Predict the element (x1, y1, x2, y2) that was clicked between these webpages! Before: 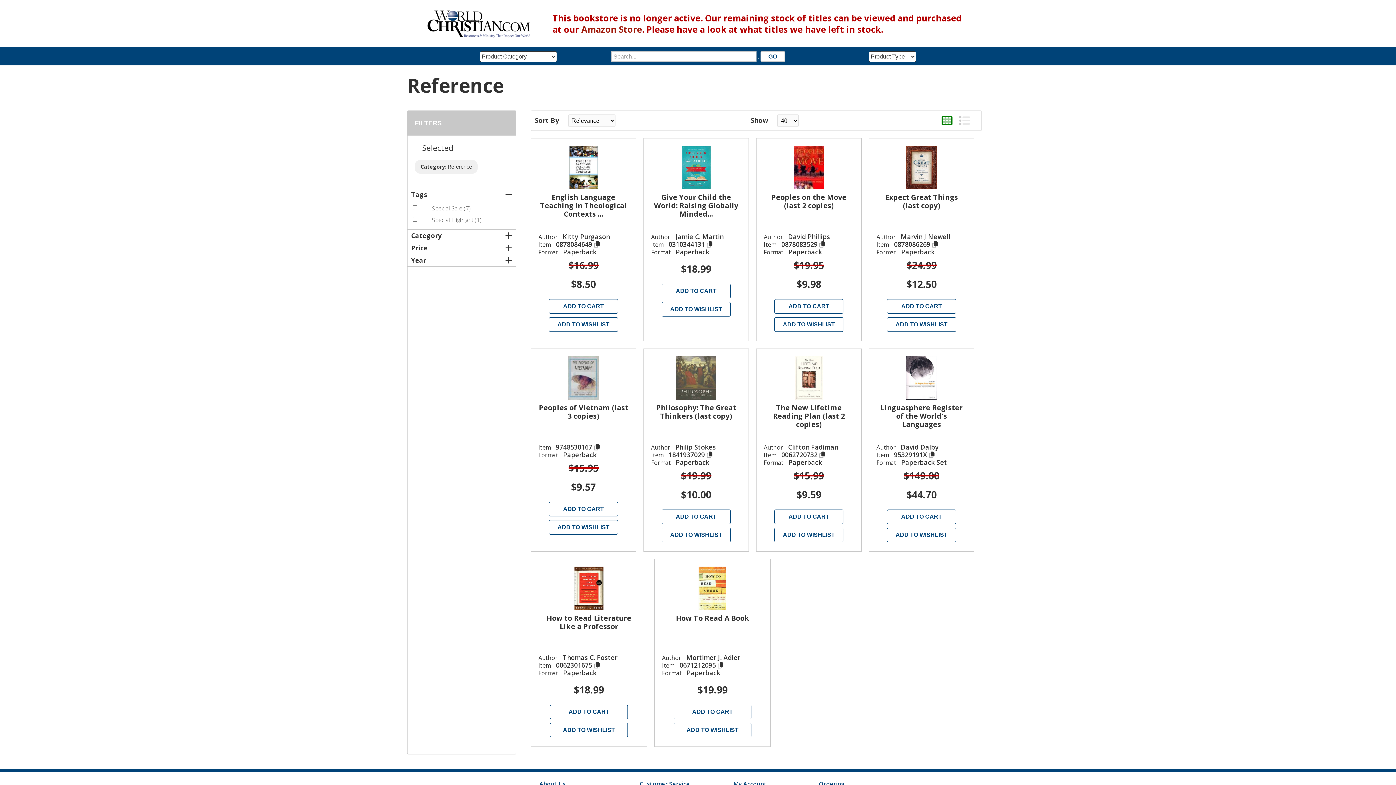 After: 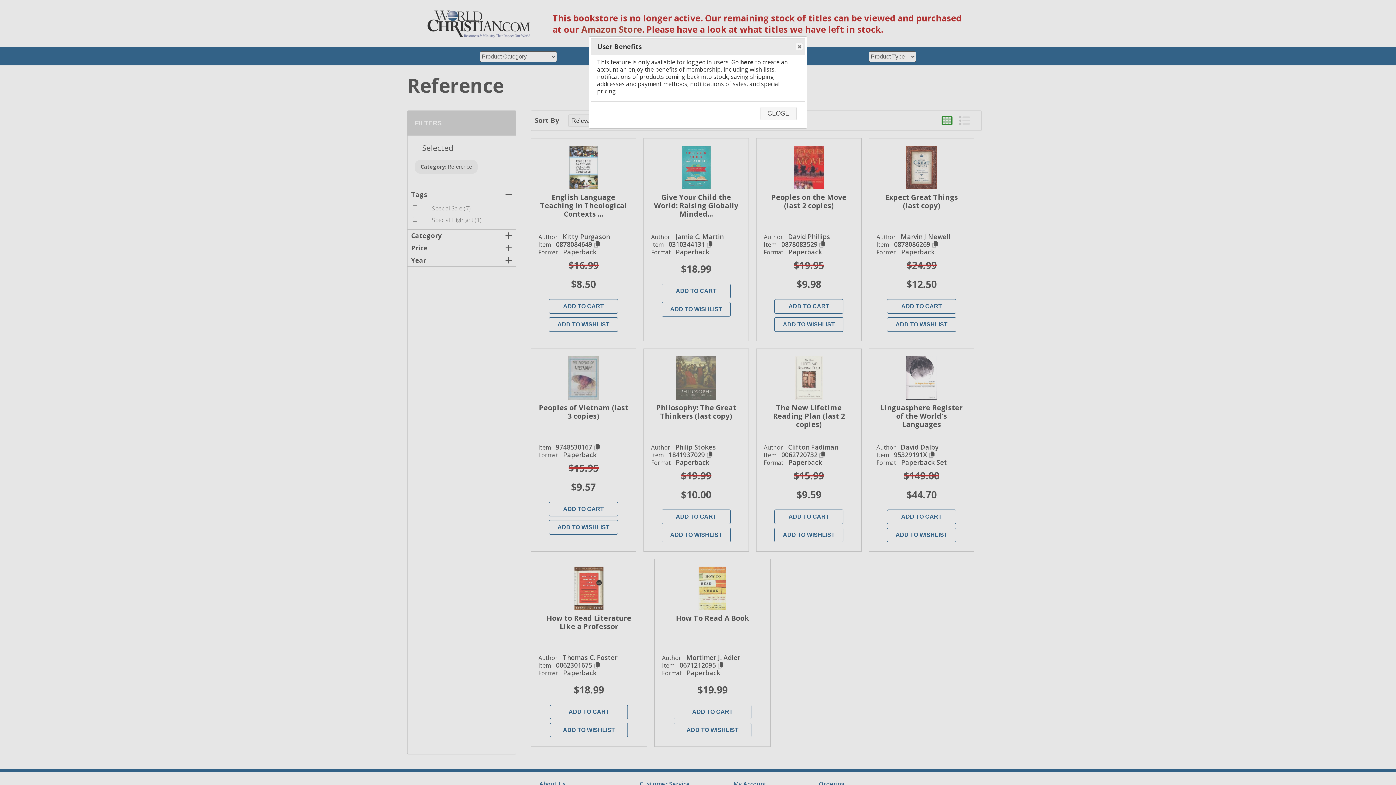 Action: label: ADD TO WISHLIST bbox: (887, 528, 956, 542)